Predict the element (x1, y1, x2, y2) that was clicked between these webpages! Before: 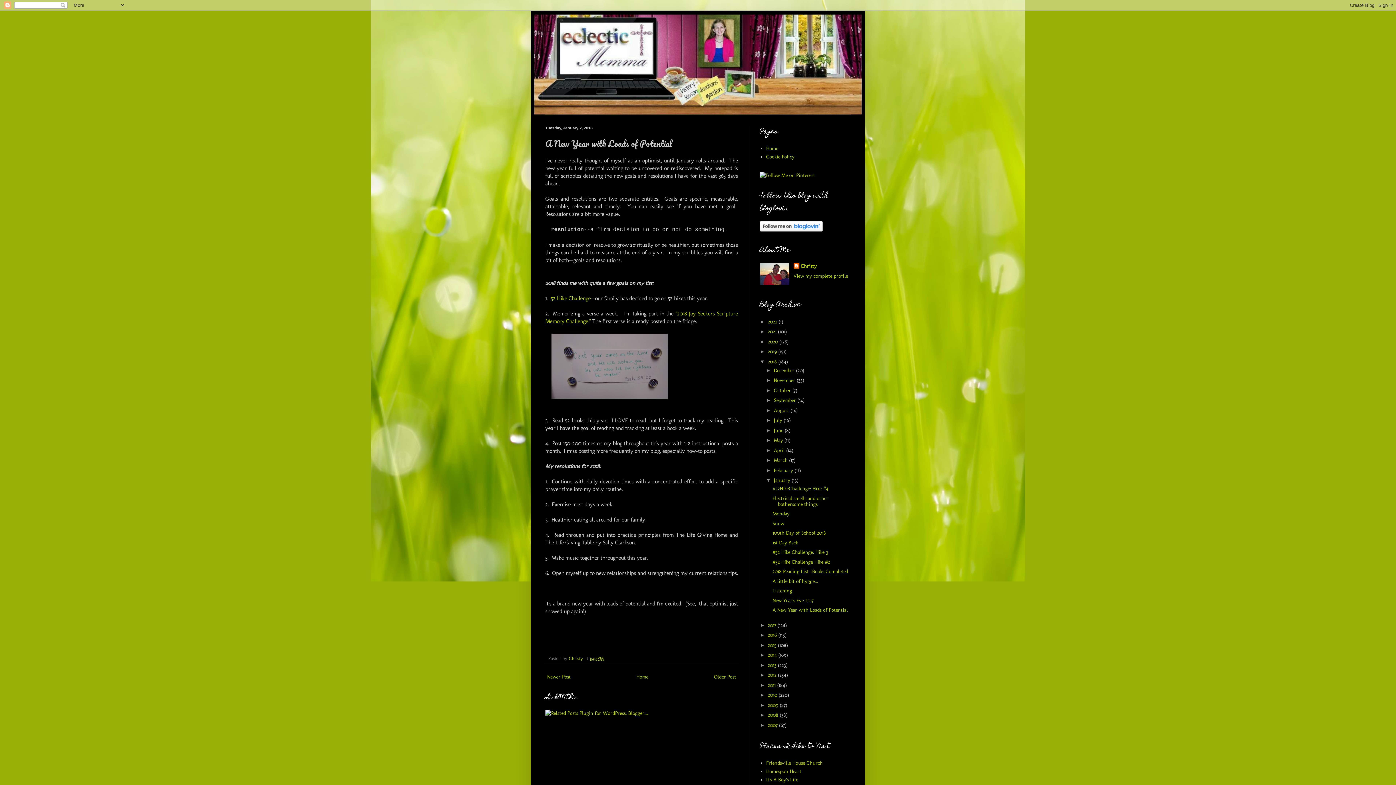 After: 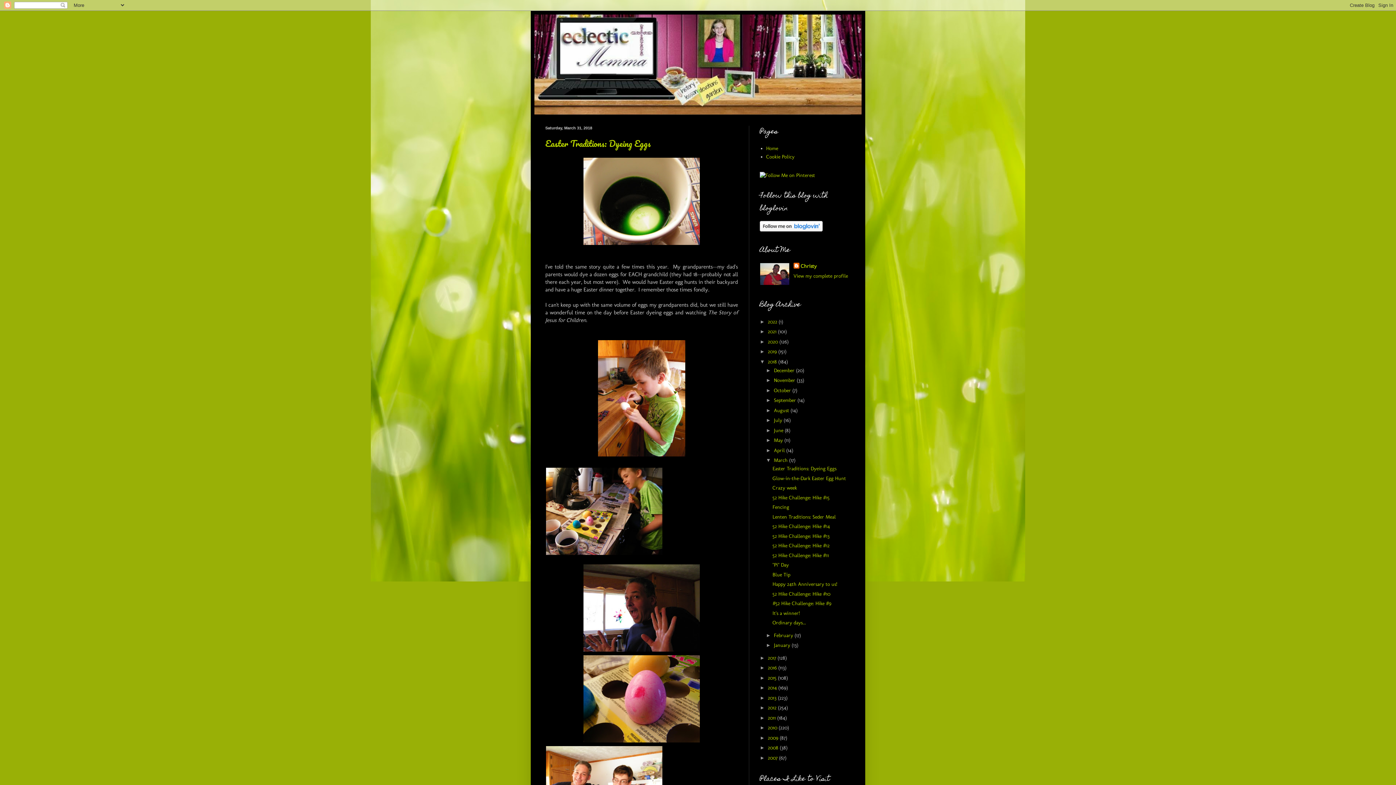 Action: label: March  bbox: (774, 457, 789, 463)